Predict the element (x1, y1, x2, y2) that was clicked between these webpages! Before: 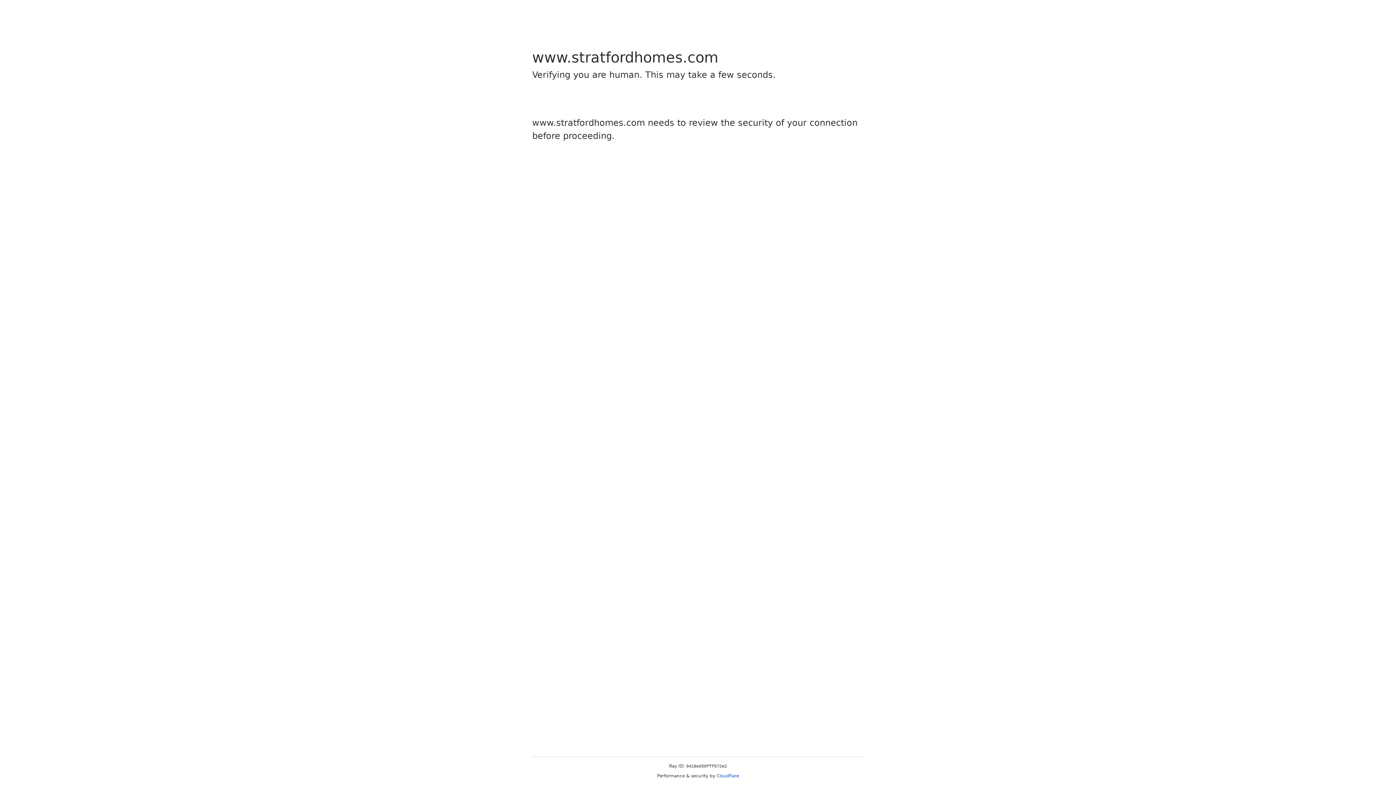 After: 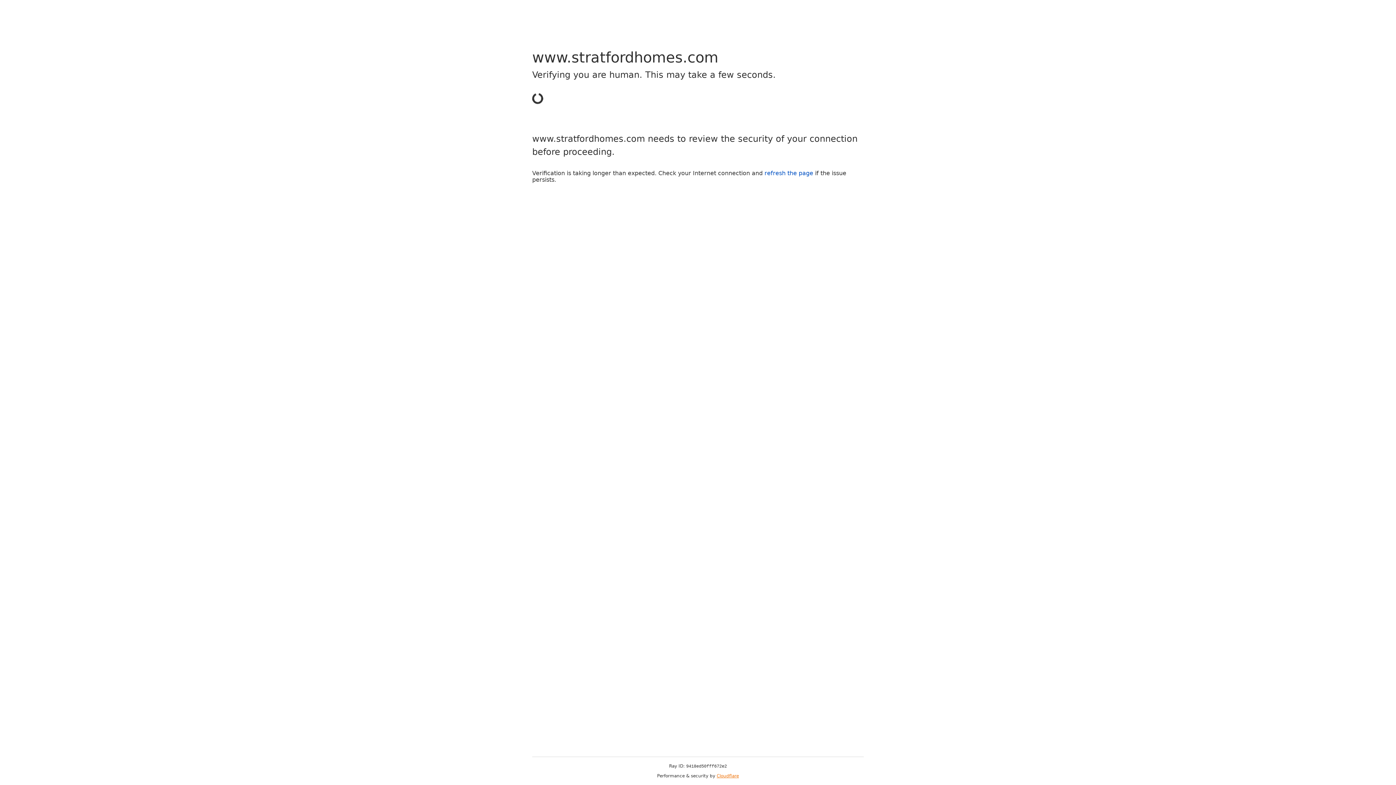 Action: bbox: (716, 773, 739, 778) label: Cloudflare